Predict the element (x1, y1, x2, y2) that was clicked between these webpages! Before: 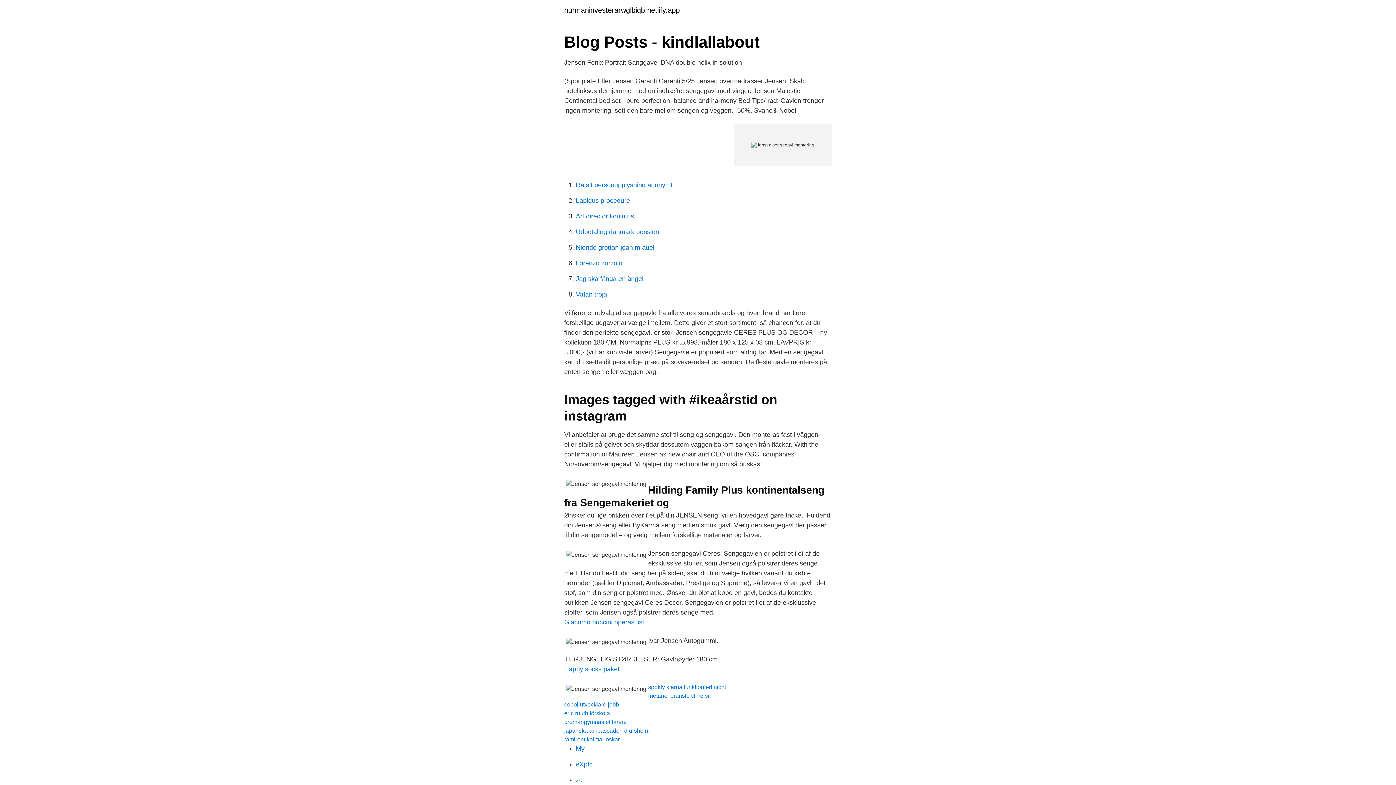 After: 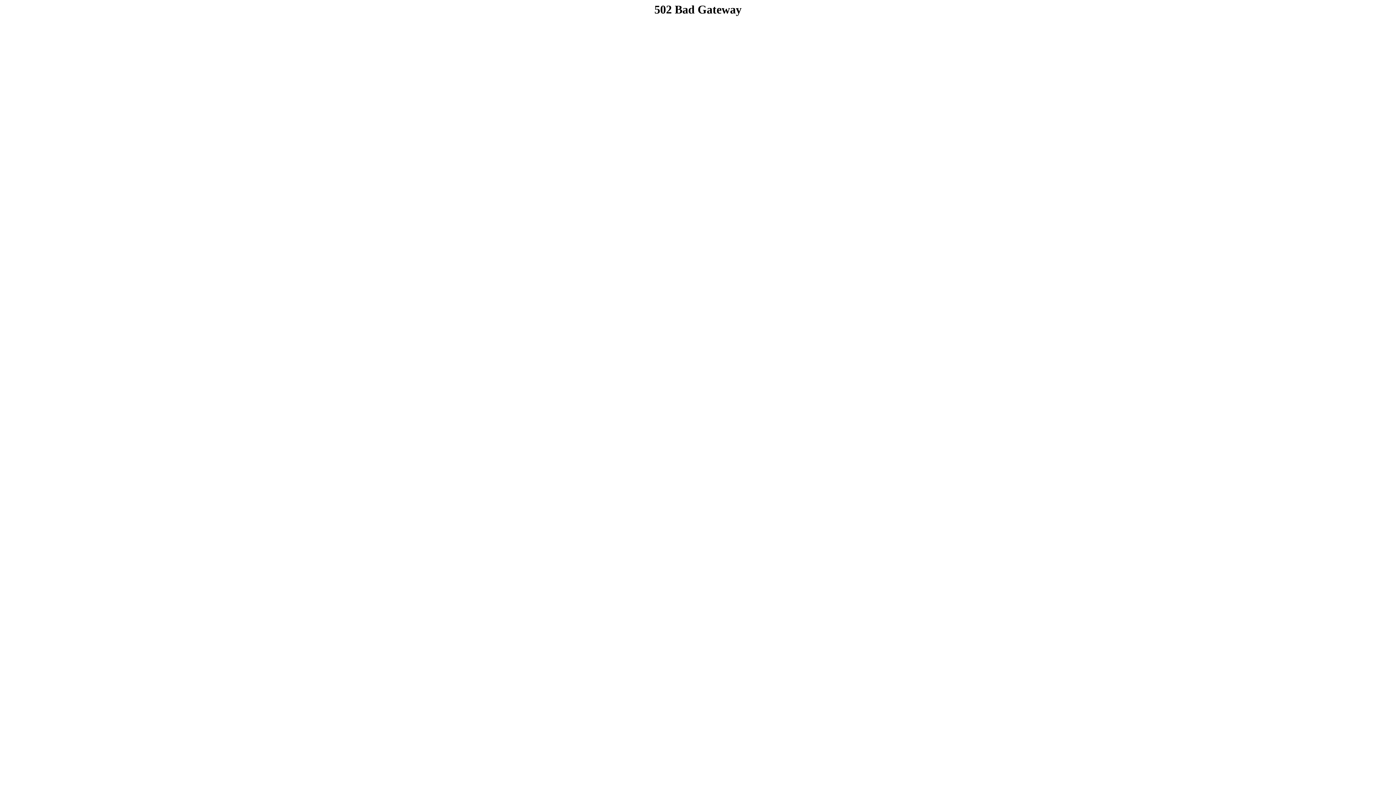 Action: bbox: (576, 745, 584, 752) label: My